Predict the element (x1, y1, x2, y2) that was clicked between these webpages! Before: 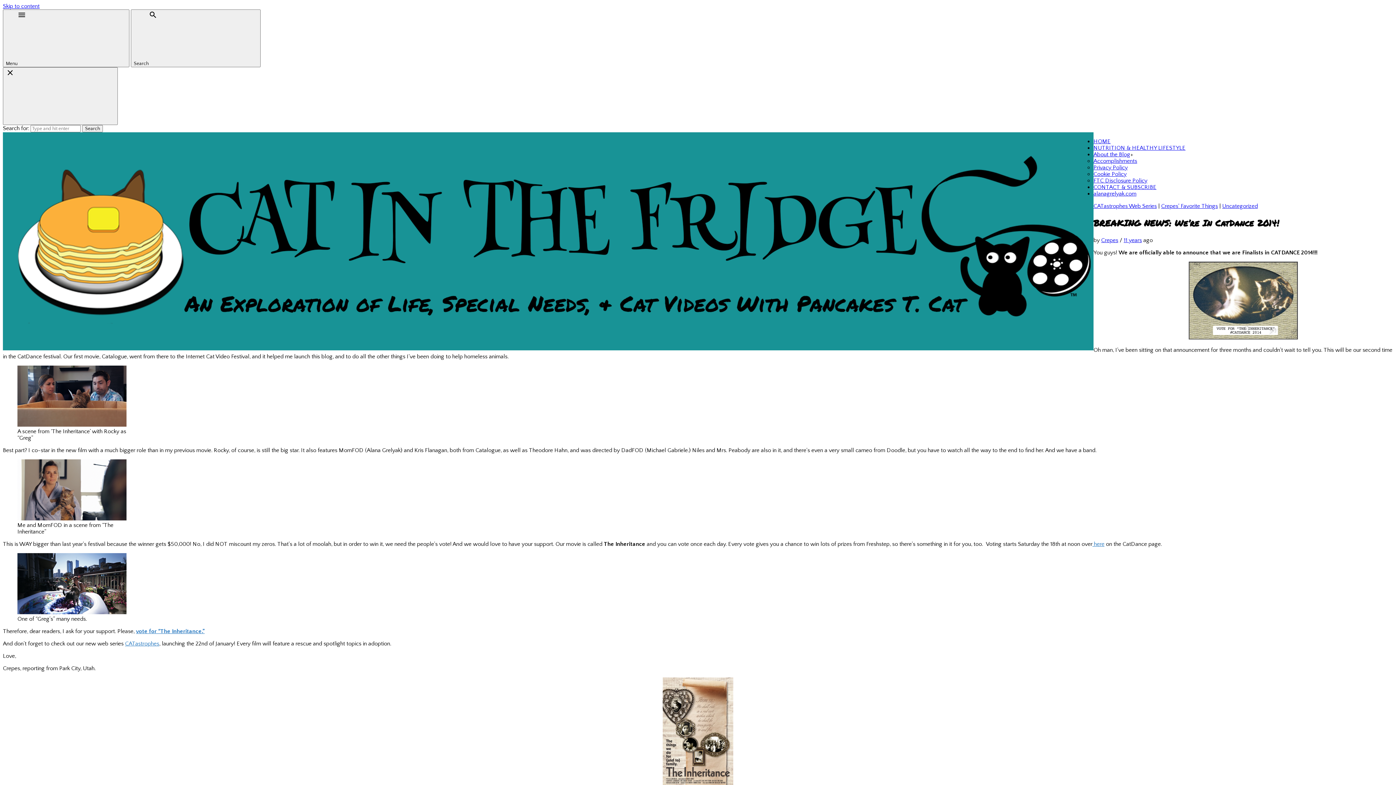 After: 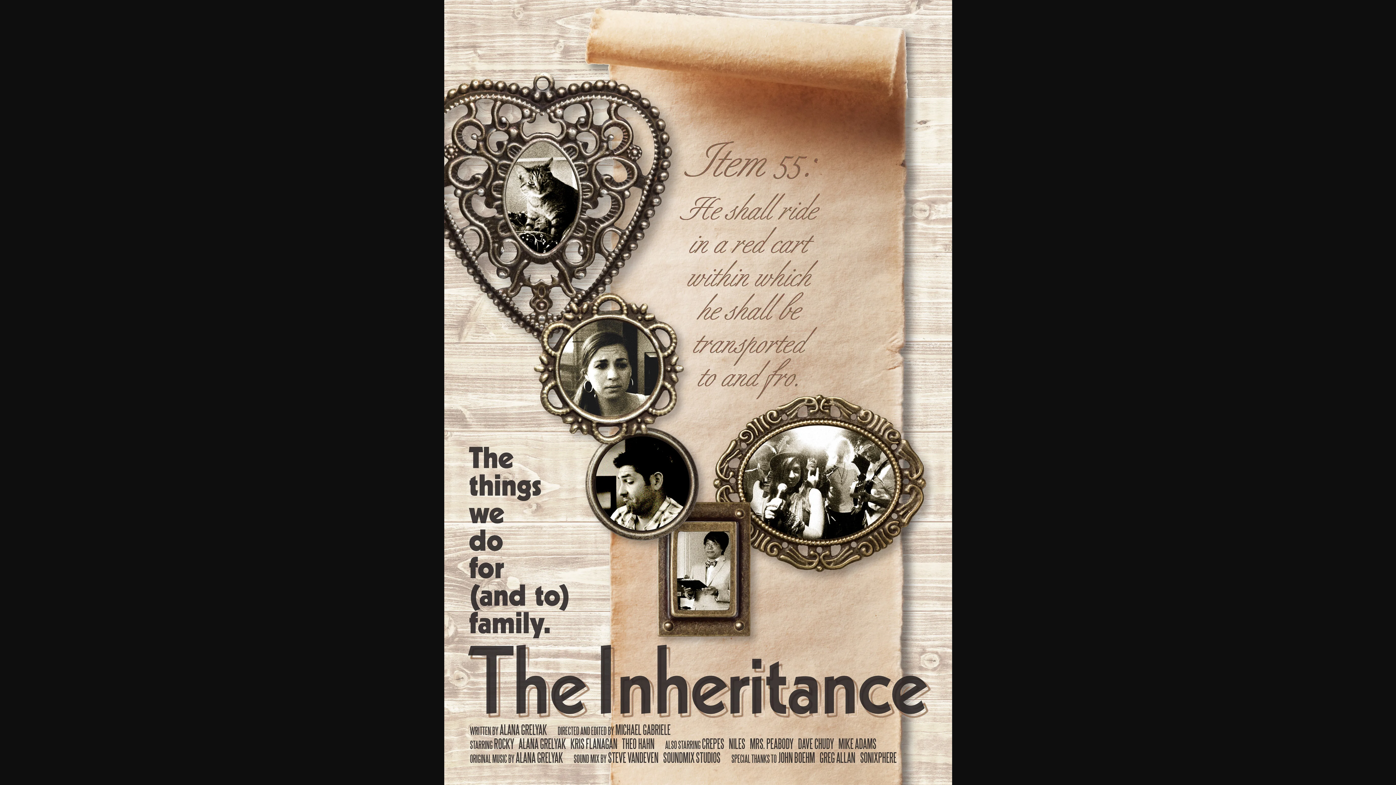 Action: bbox: (662, 781, 733, 788)